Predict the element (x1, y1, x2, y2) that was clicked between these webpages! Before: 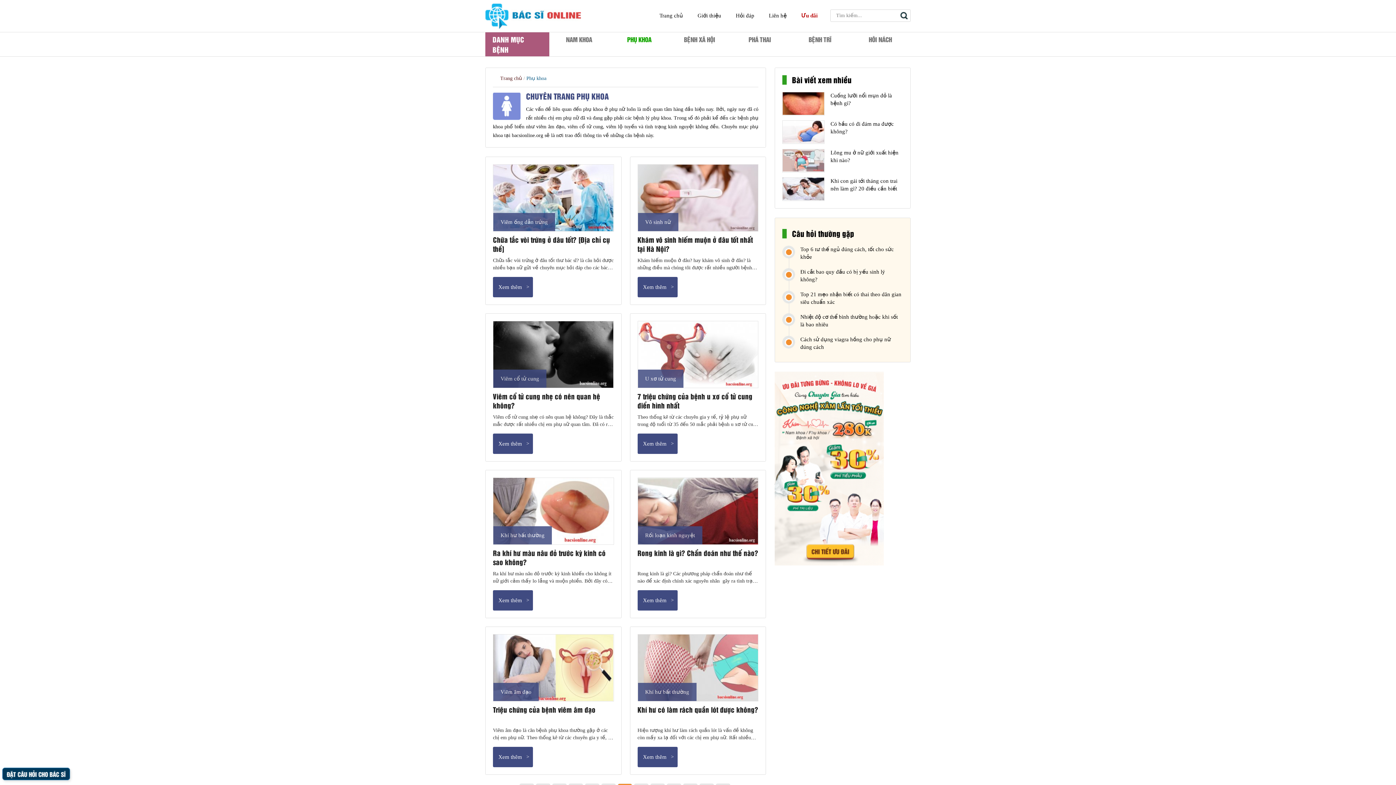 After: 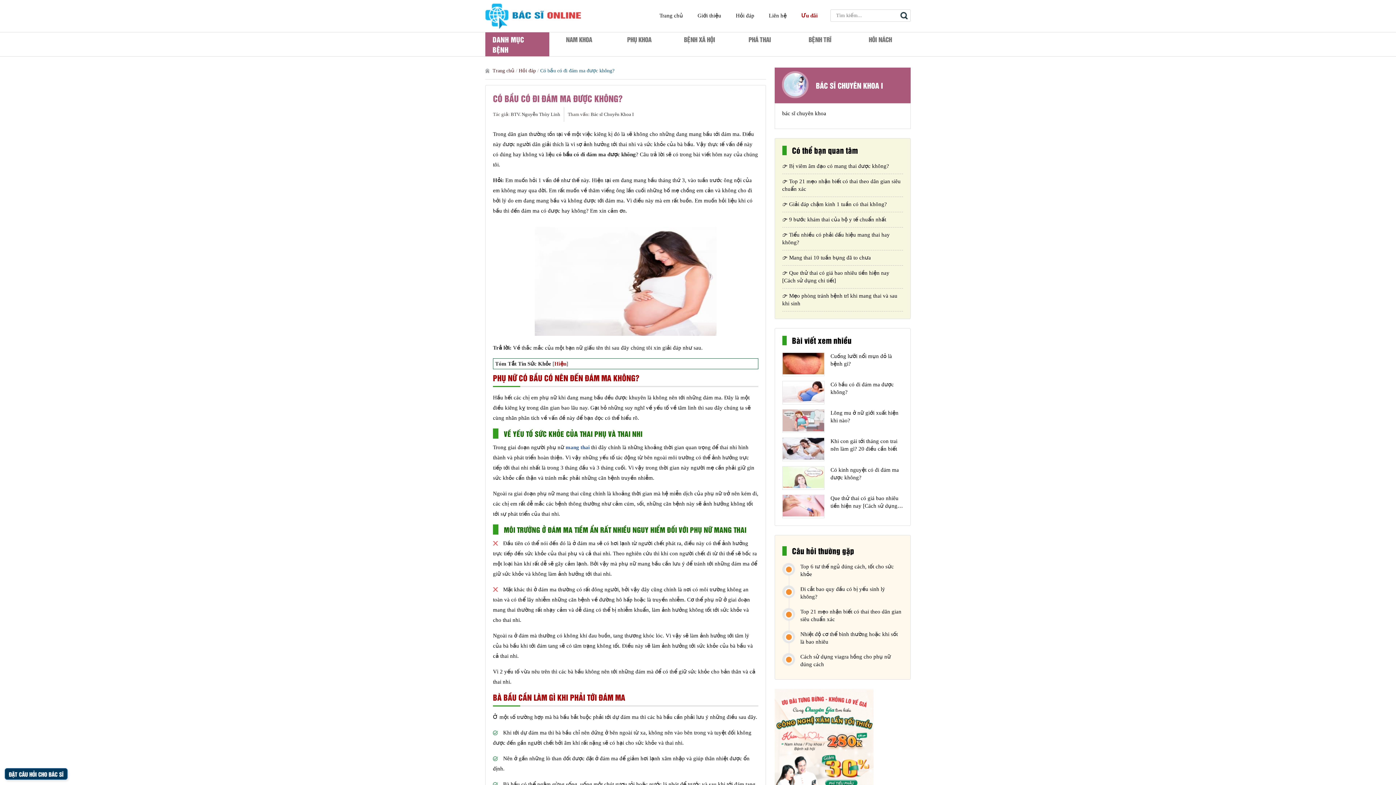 Action: bbox: (782, 120, 824, 144)